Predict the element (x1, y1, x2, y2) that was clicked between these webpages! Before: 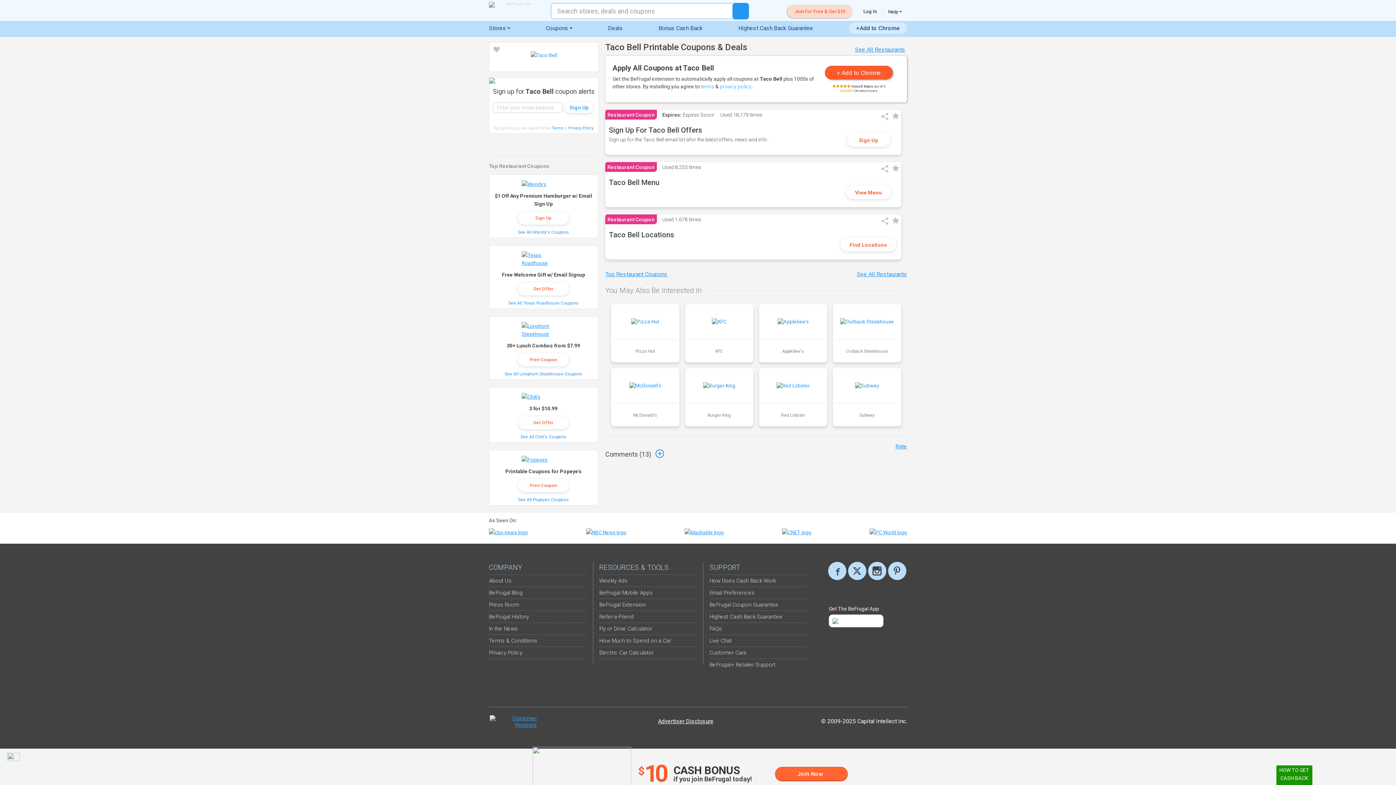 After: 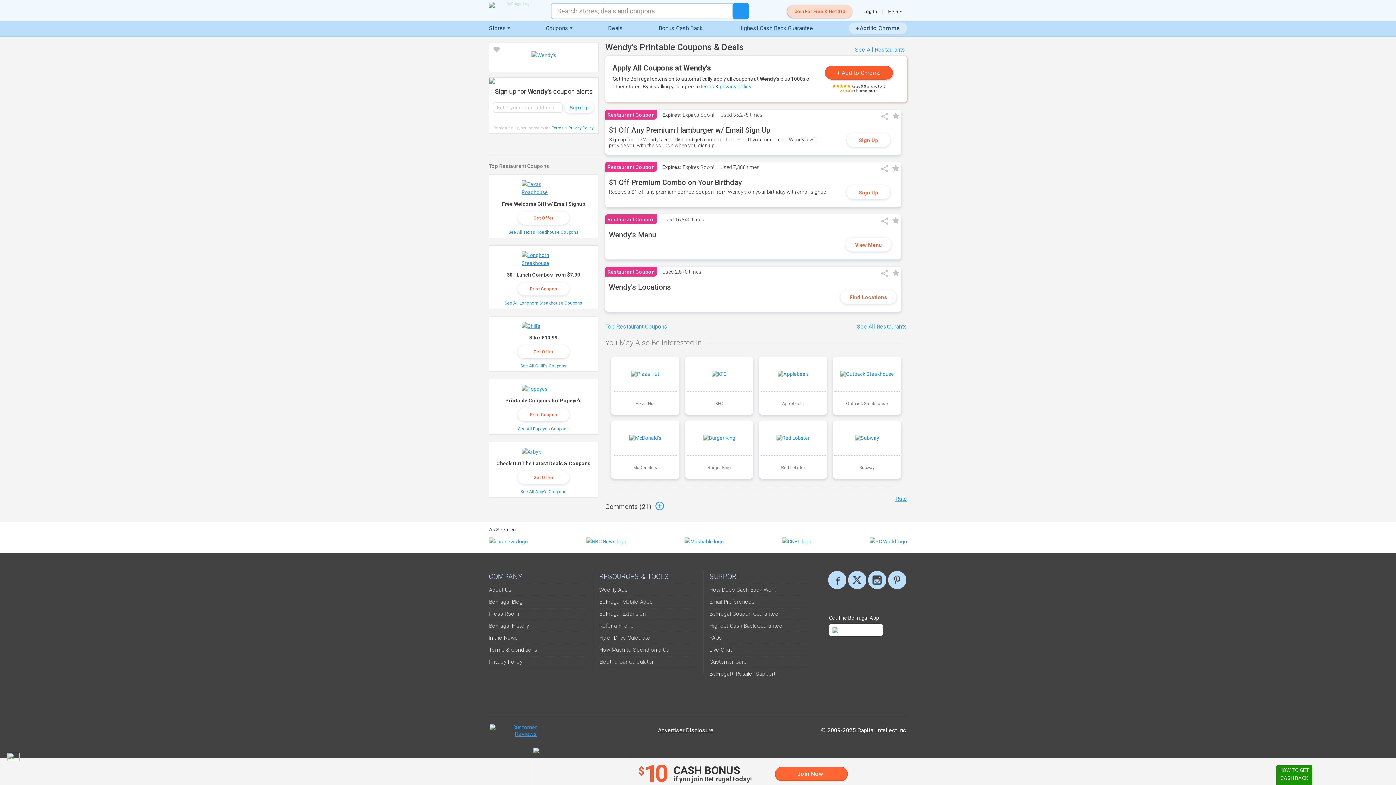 Action: bbox: (521, 181, 546, 187)